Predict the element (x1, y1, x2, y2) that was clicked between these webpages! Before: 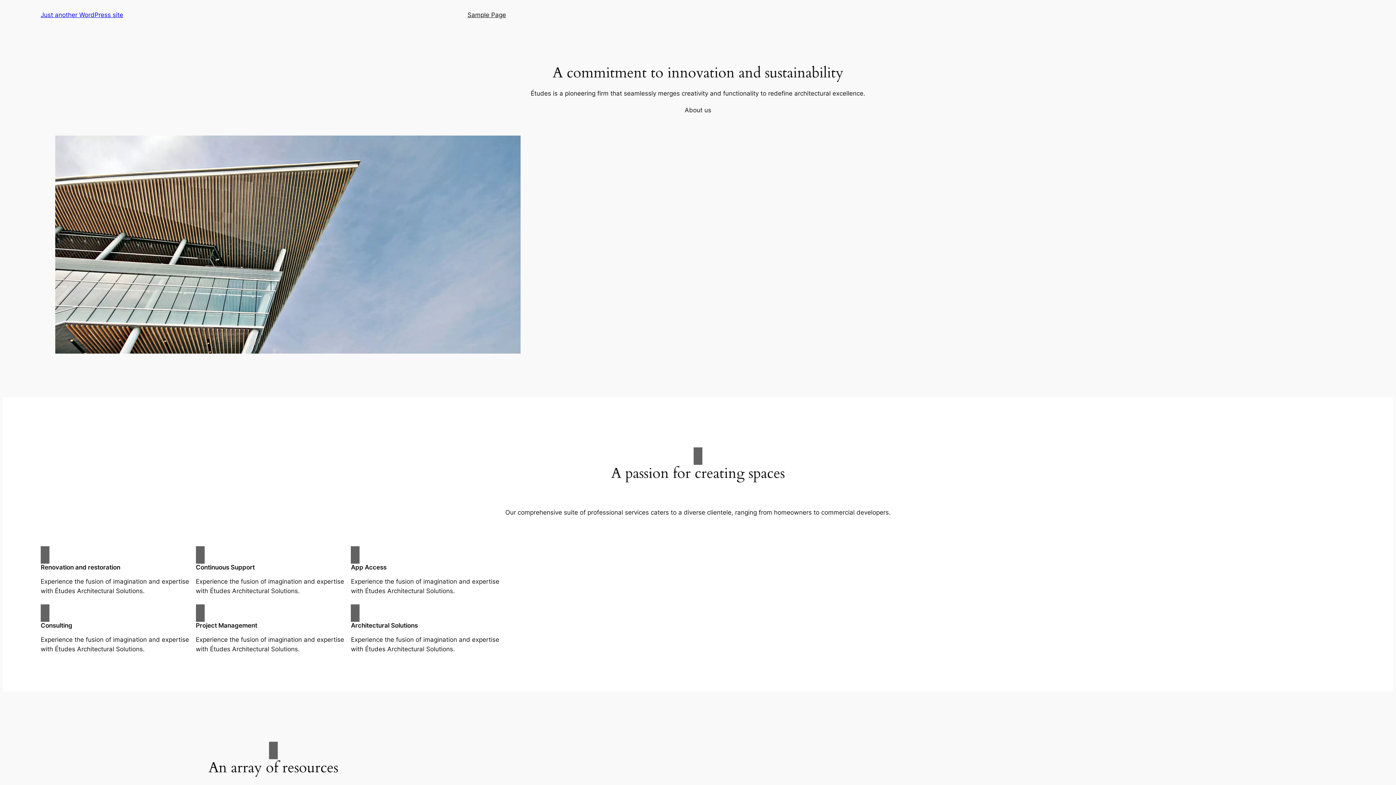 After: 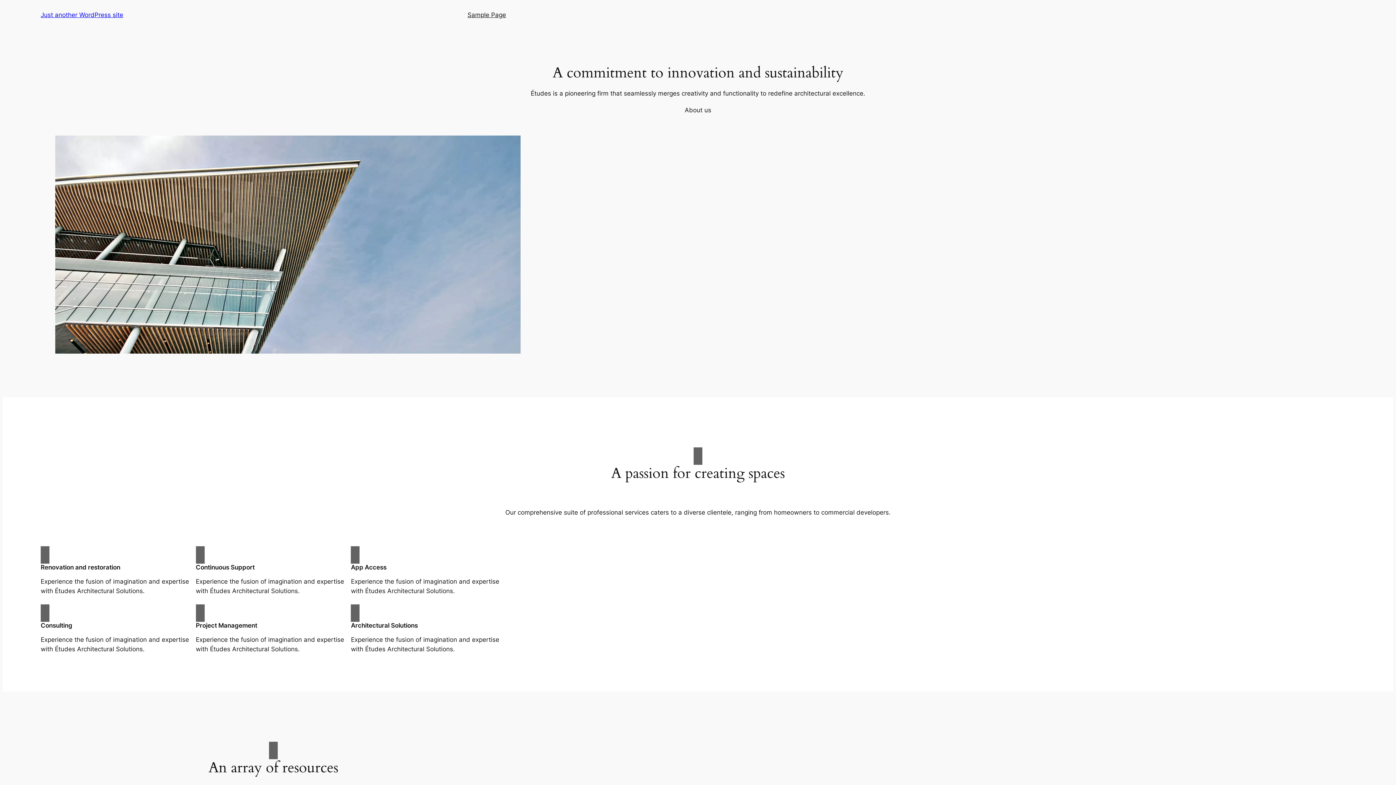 Action: label: Just another WordPress site bbox: (40, 11, 123, 18)